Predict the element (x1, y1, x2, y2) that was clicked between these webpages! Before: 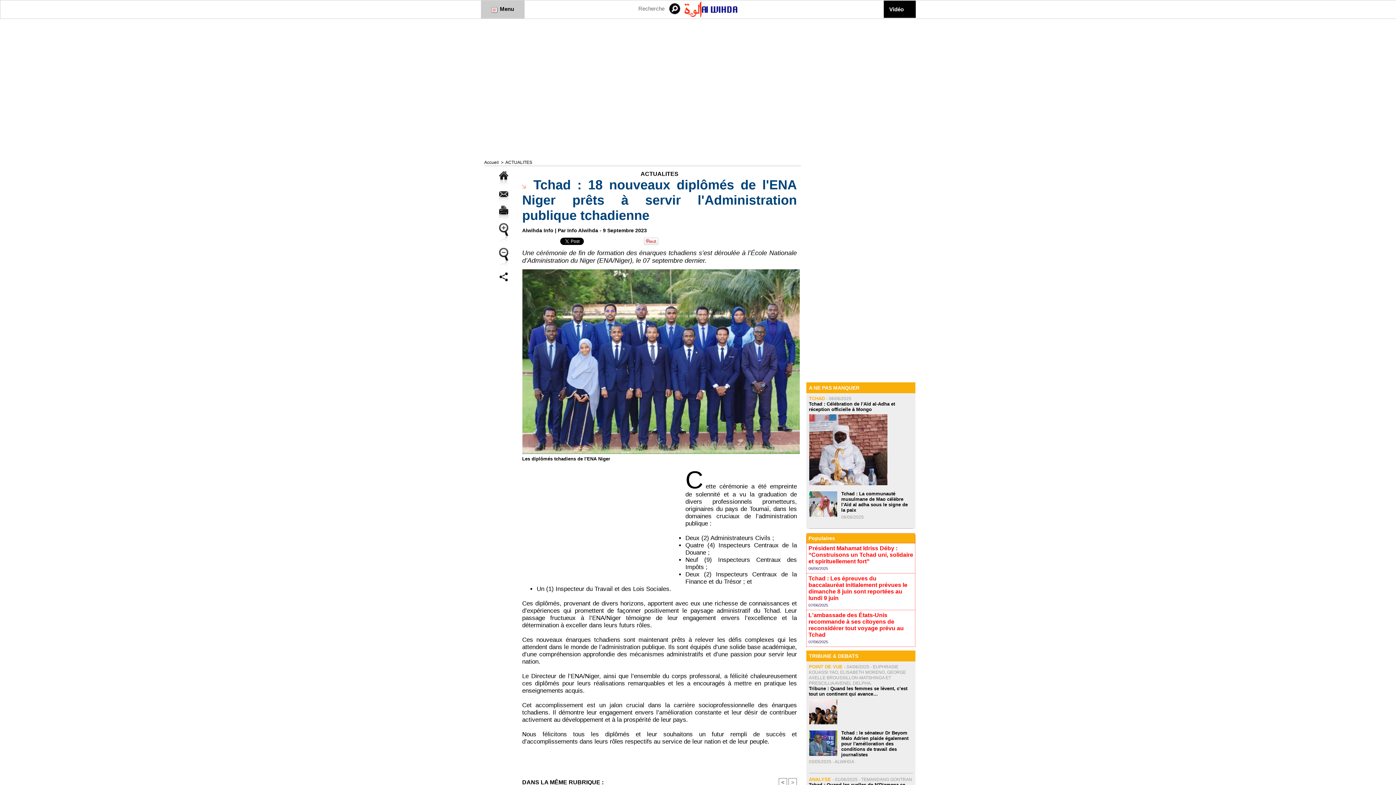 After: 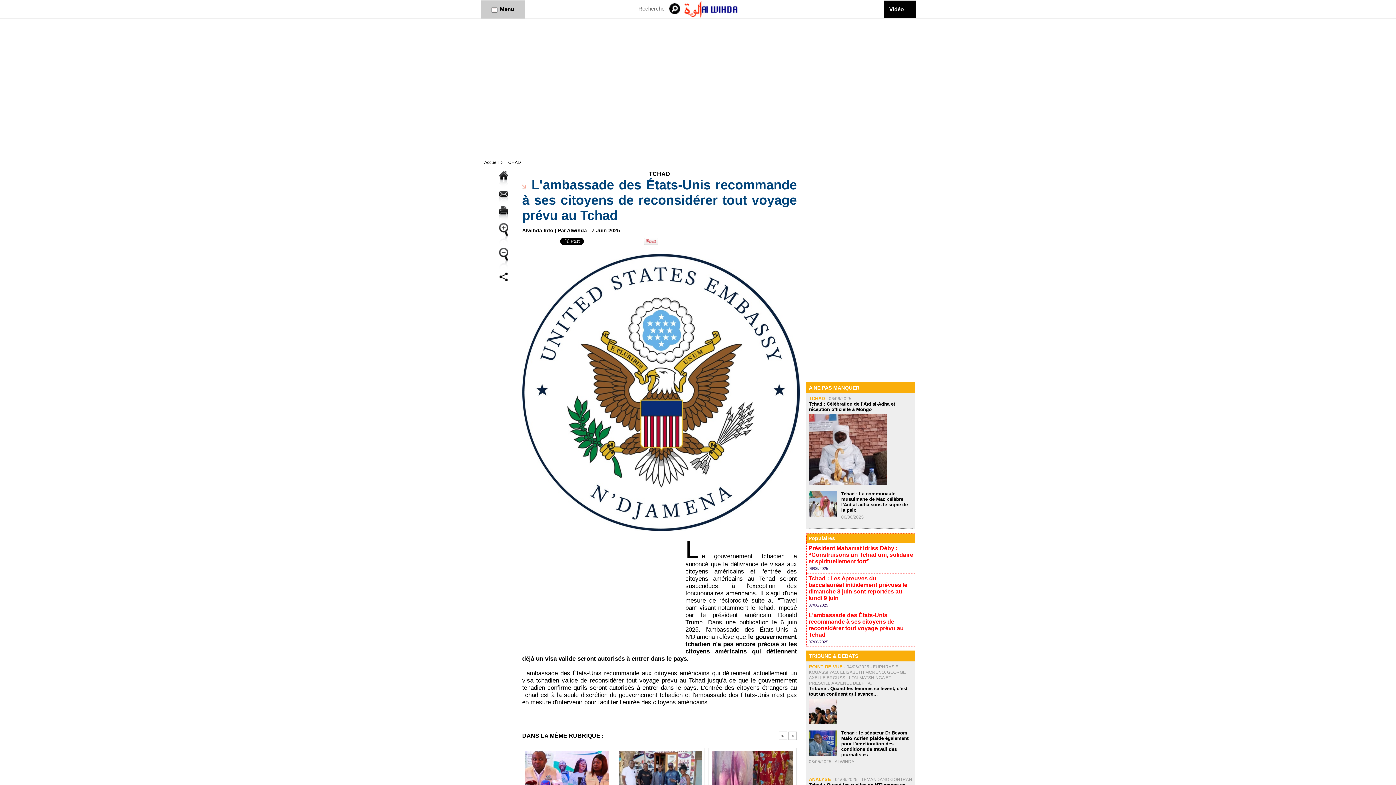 Action: label: L'ambassade des États-Unis recommande à ses citoyens de reconsidérer tout voyage prévu au Tchad bbox: (808, 612, 904, 638)